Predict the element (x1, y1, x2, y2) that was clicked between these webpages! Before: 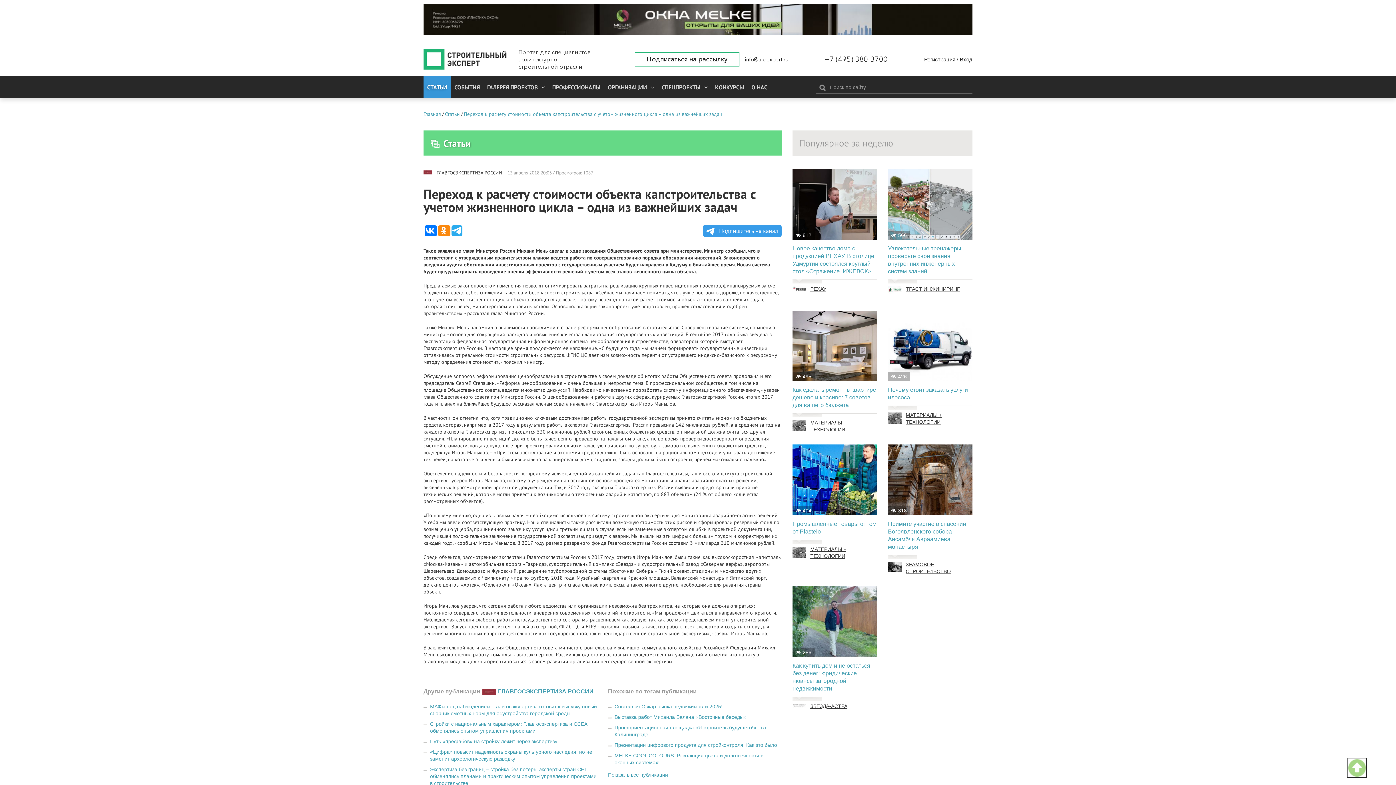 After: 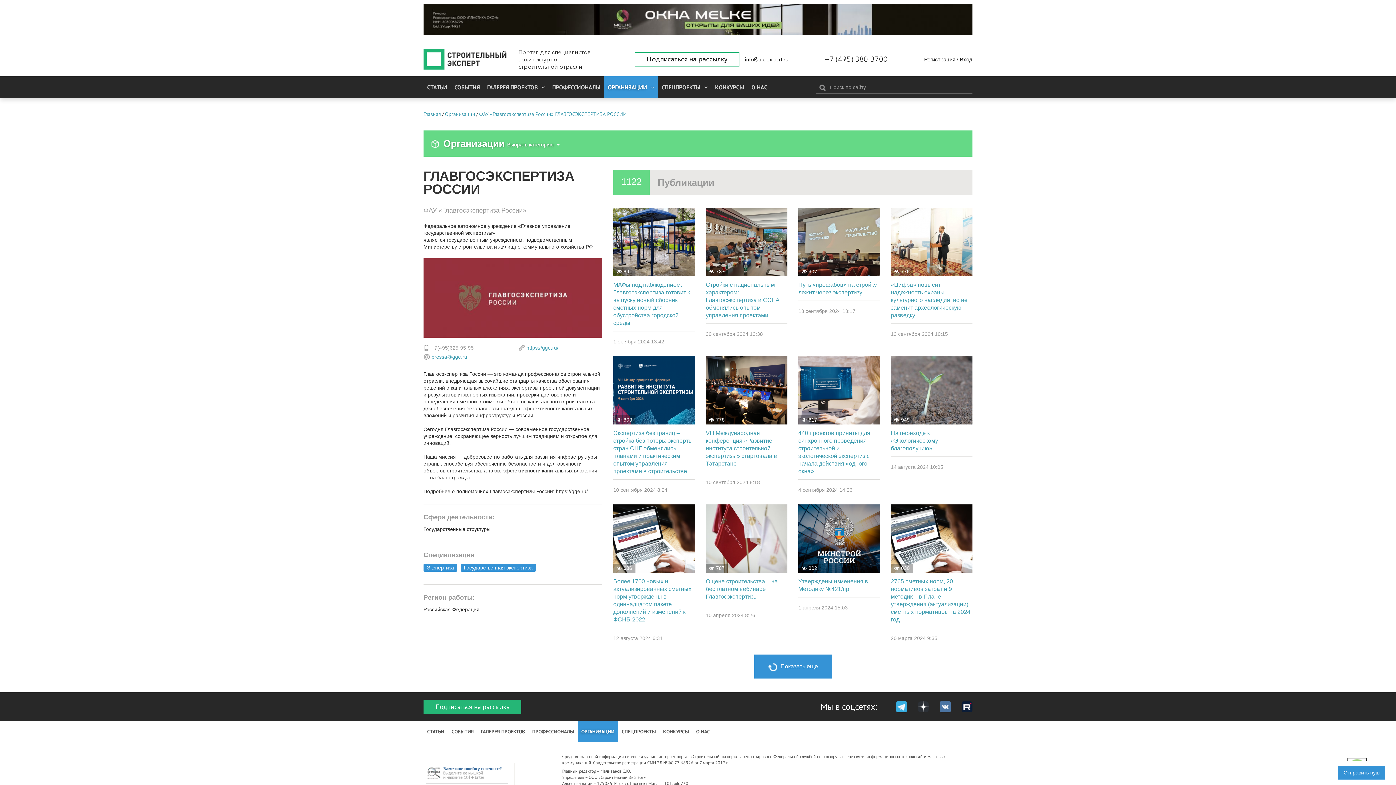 Action: bbox: (436, 169, 502, 176) label: ГЛАВГОСЭКСПЕРТИЗА РОССИИ